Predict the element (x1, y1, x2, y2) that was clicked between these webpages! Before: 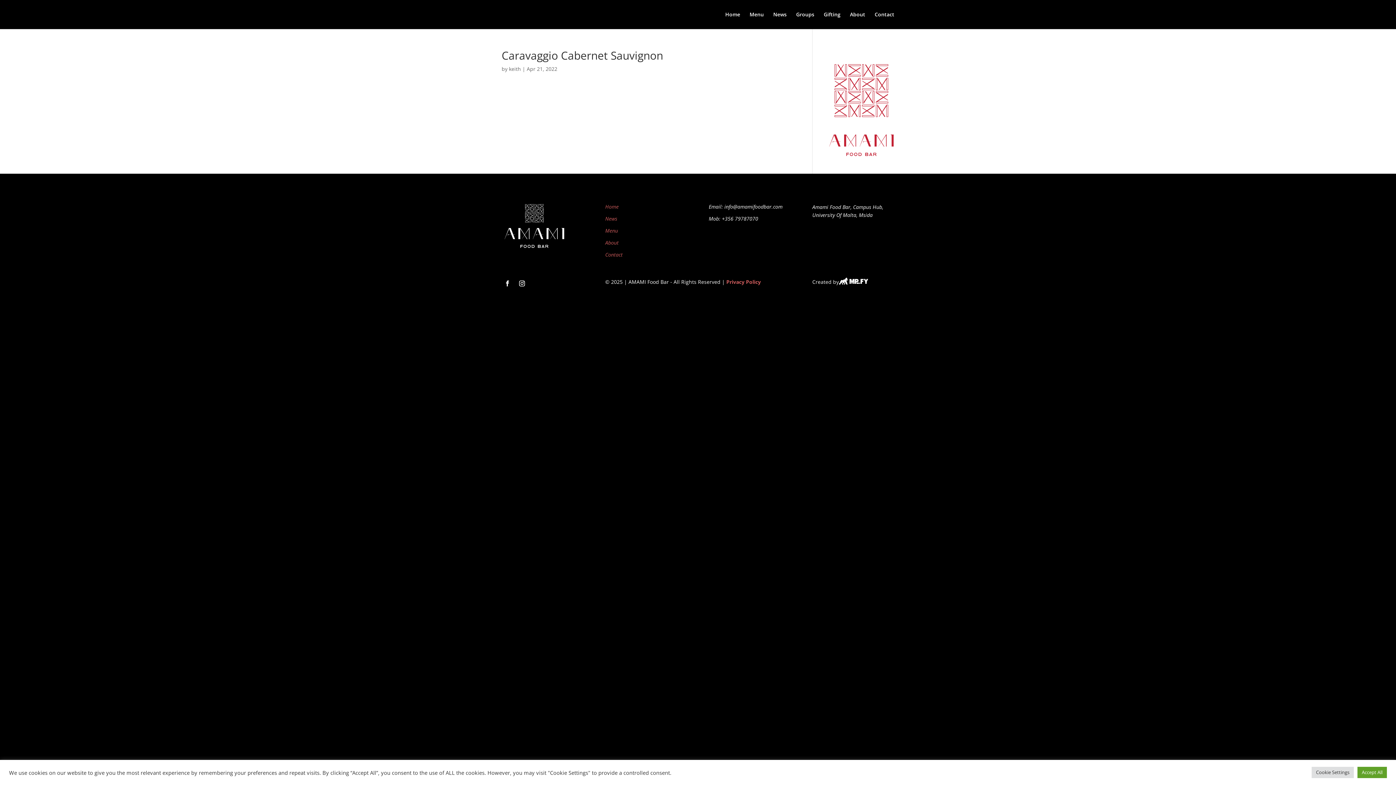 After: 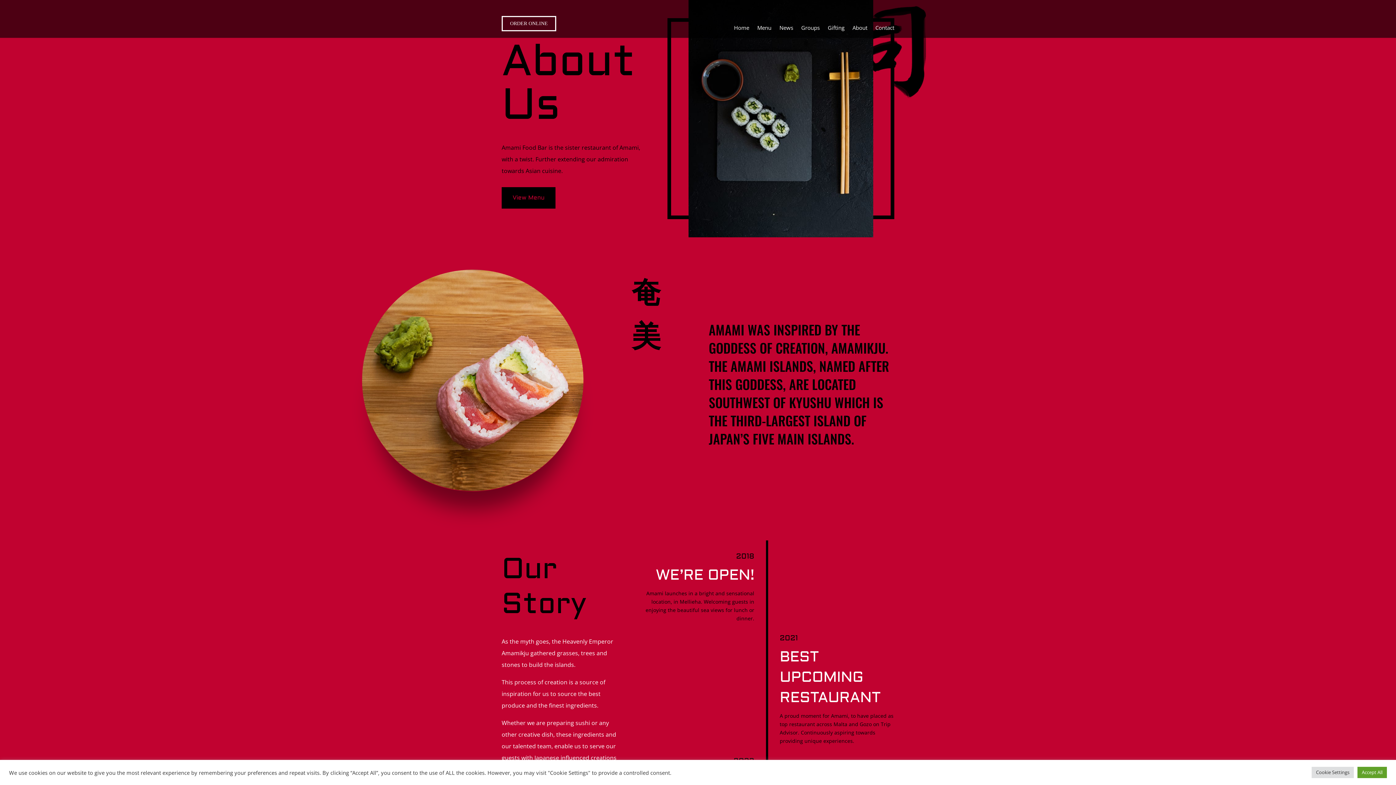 Action: bbox: (605, 239, 618, 246) label: About